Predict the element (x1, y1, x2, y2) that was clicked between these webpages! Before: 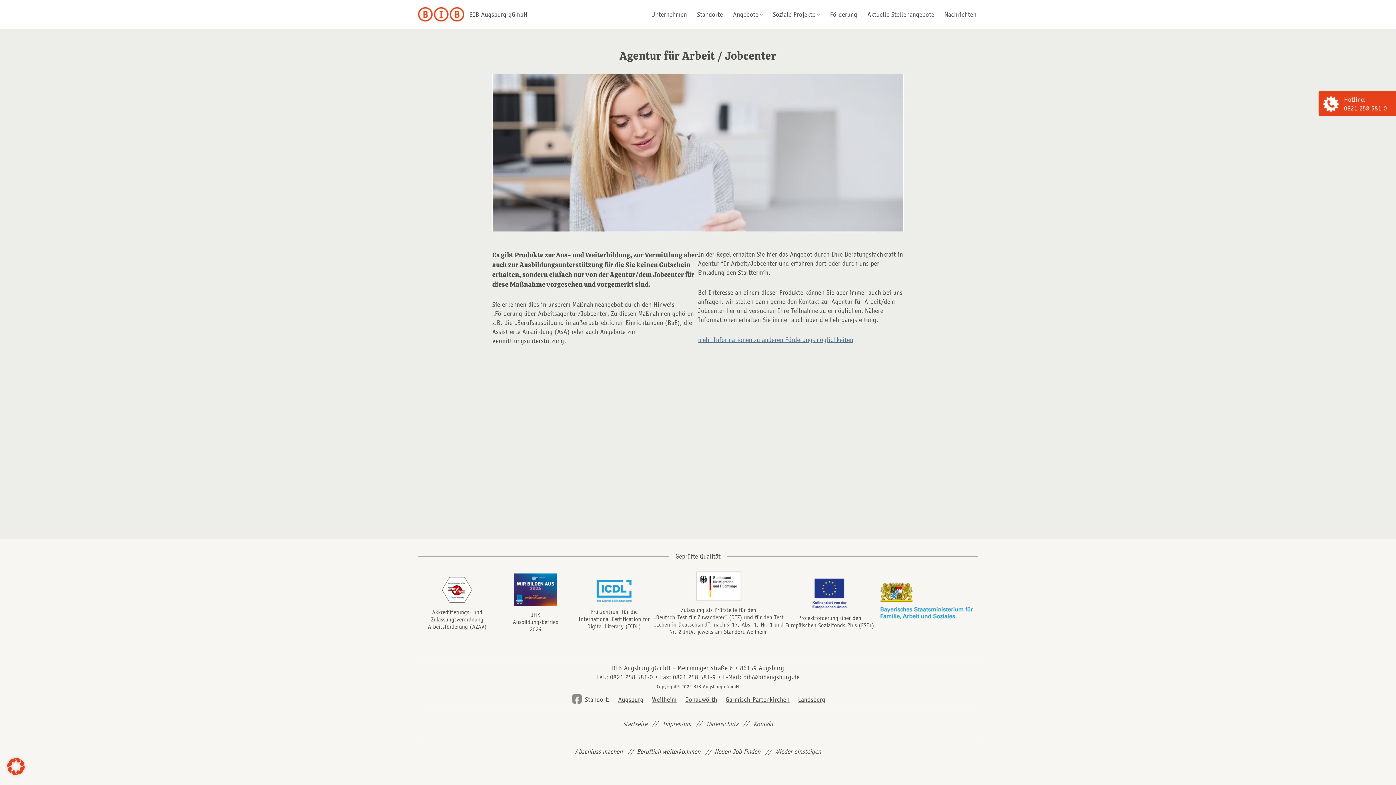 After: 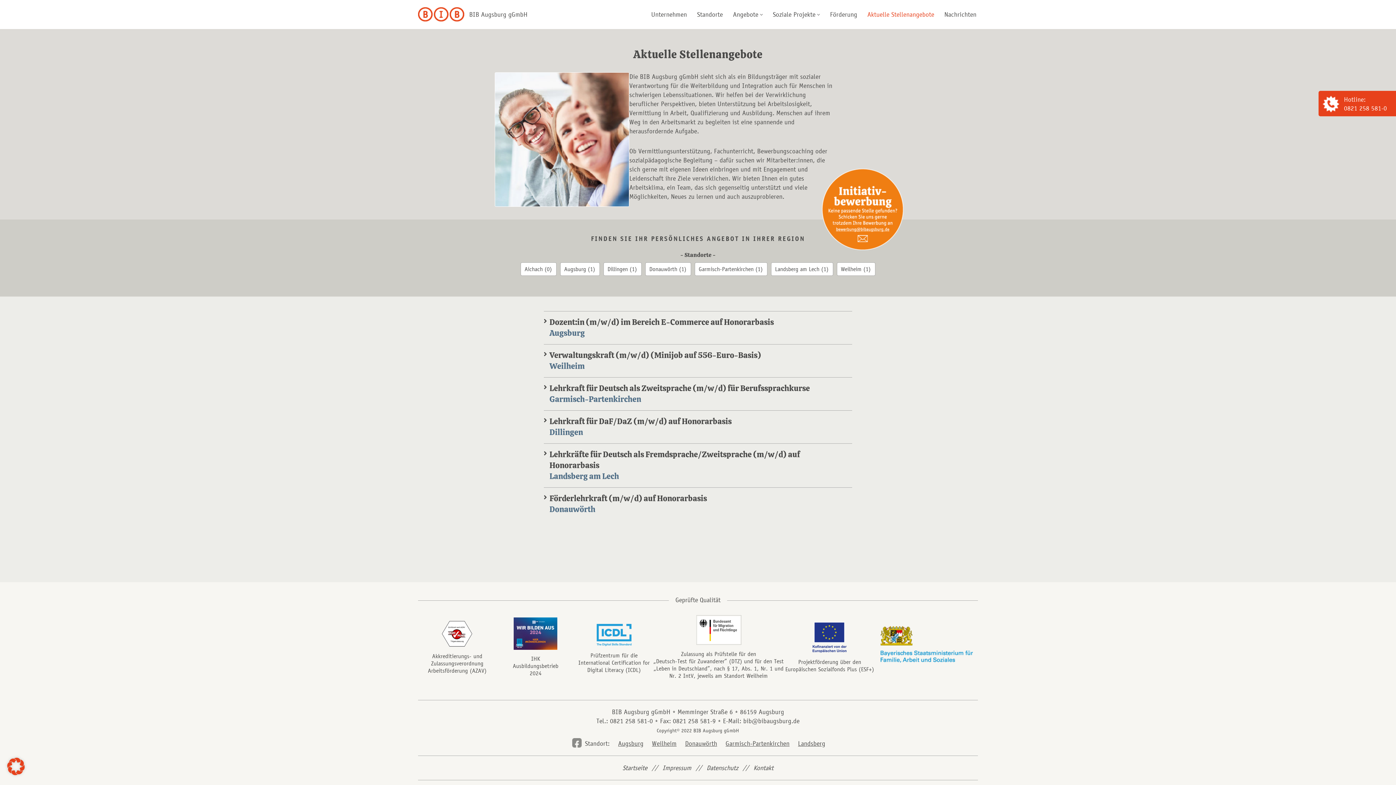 Action: label: Aktuelle Stellenangebote bbox: (867, 7, 934, 21)